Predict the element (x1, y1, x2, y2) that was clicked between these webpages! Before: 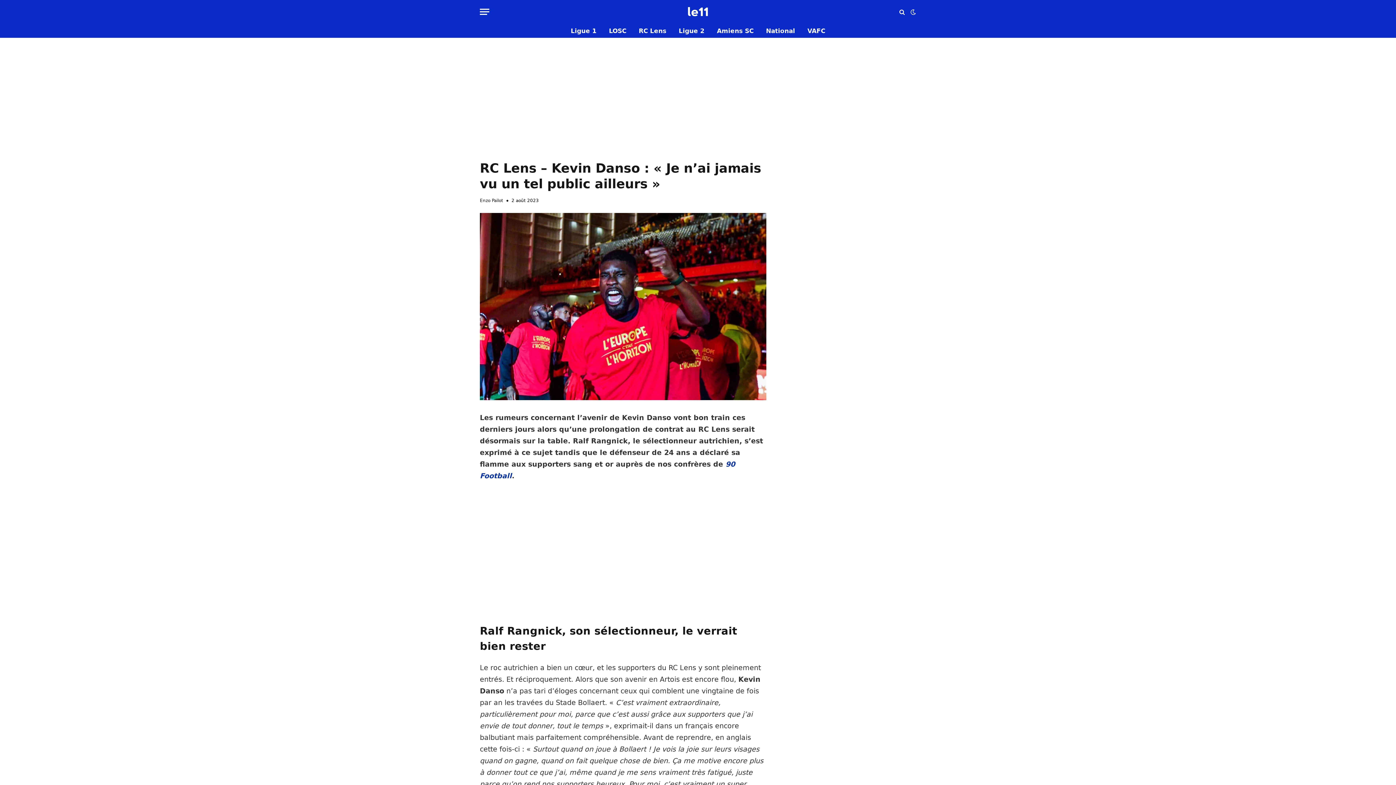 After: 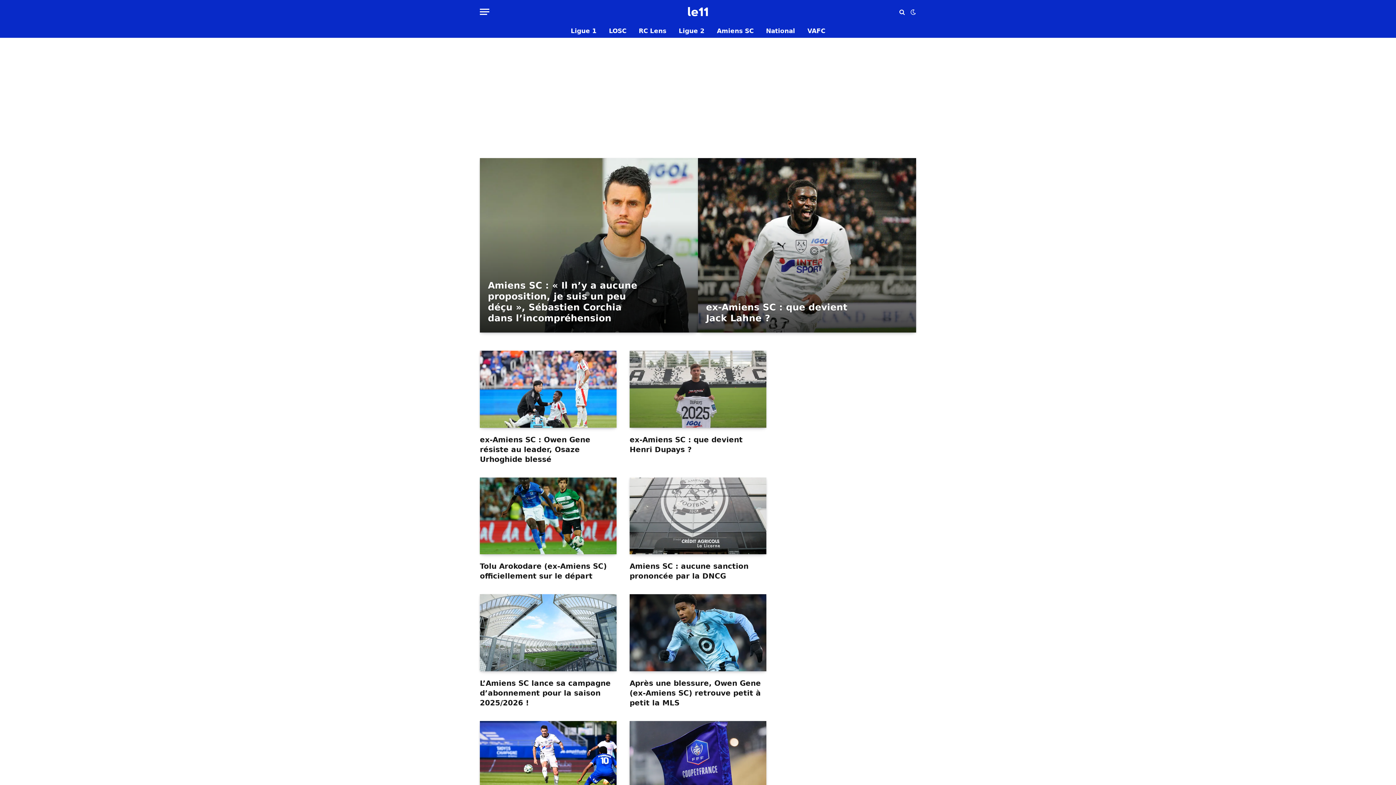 Action: bbox: (710, 24, 760, 37) label: Amiens SC